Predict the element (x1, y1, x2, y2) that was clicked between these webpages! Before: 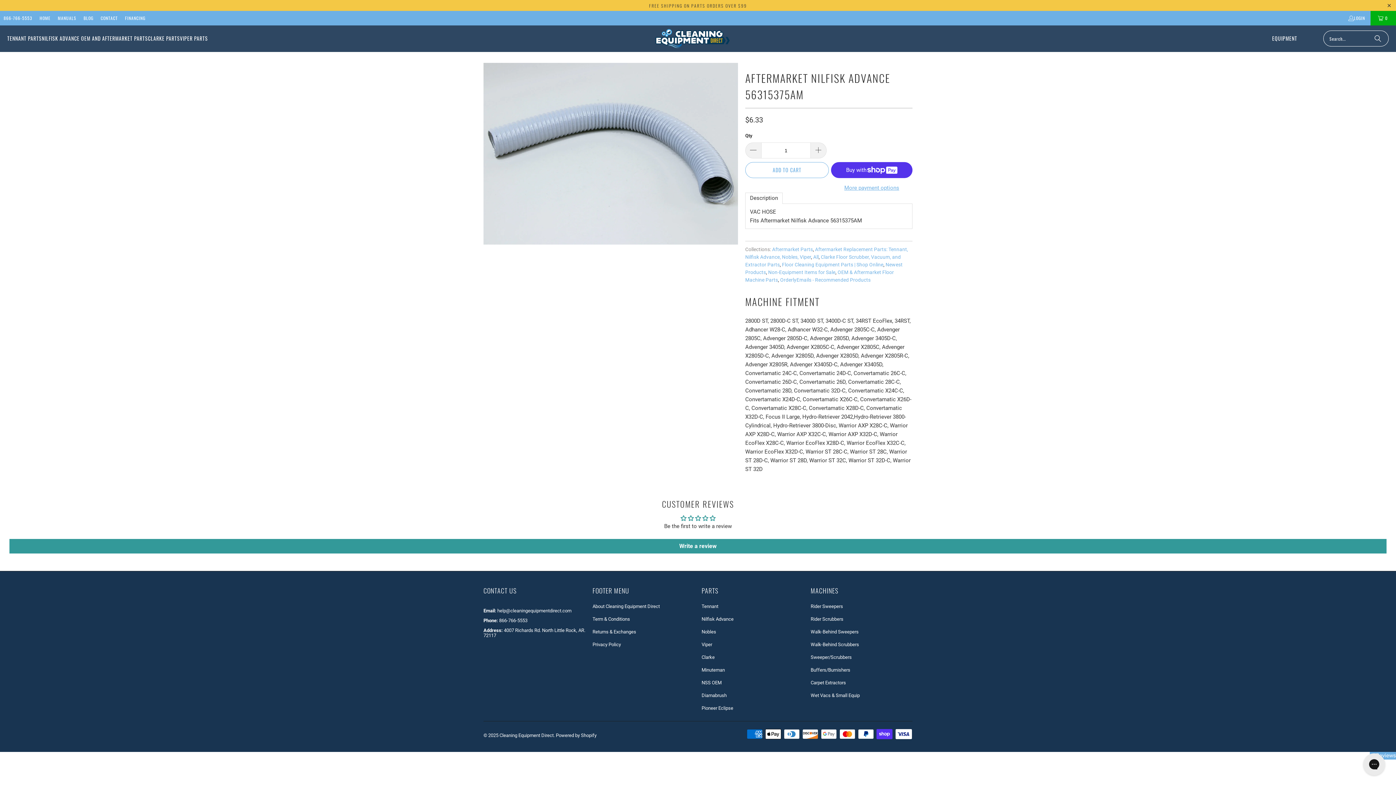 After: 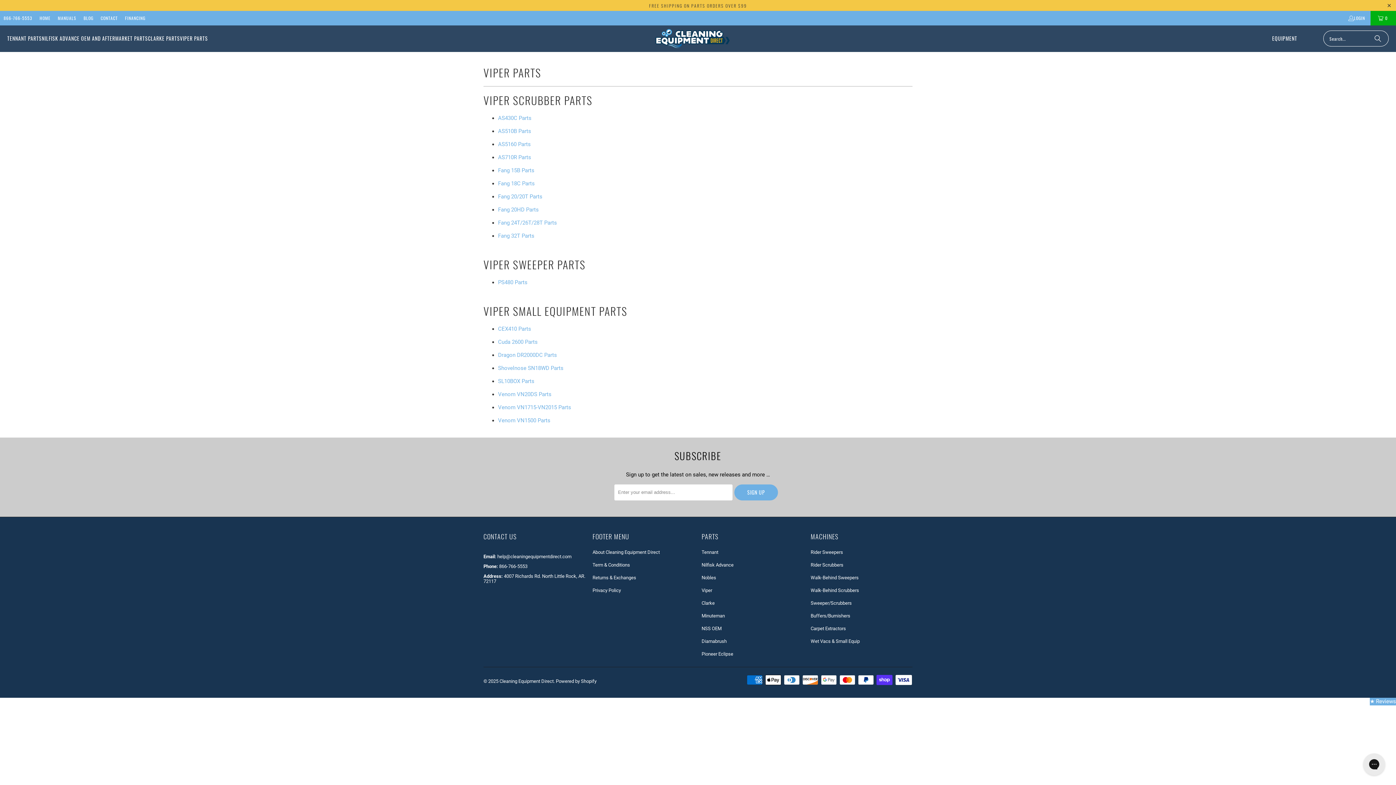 Action: bbox: (701, 642, 712, 647) label: Viper